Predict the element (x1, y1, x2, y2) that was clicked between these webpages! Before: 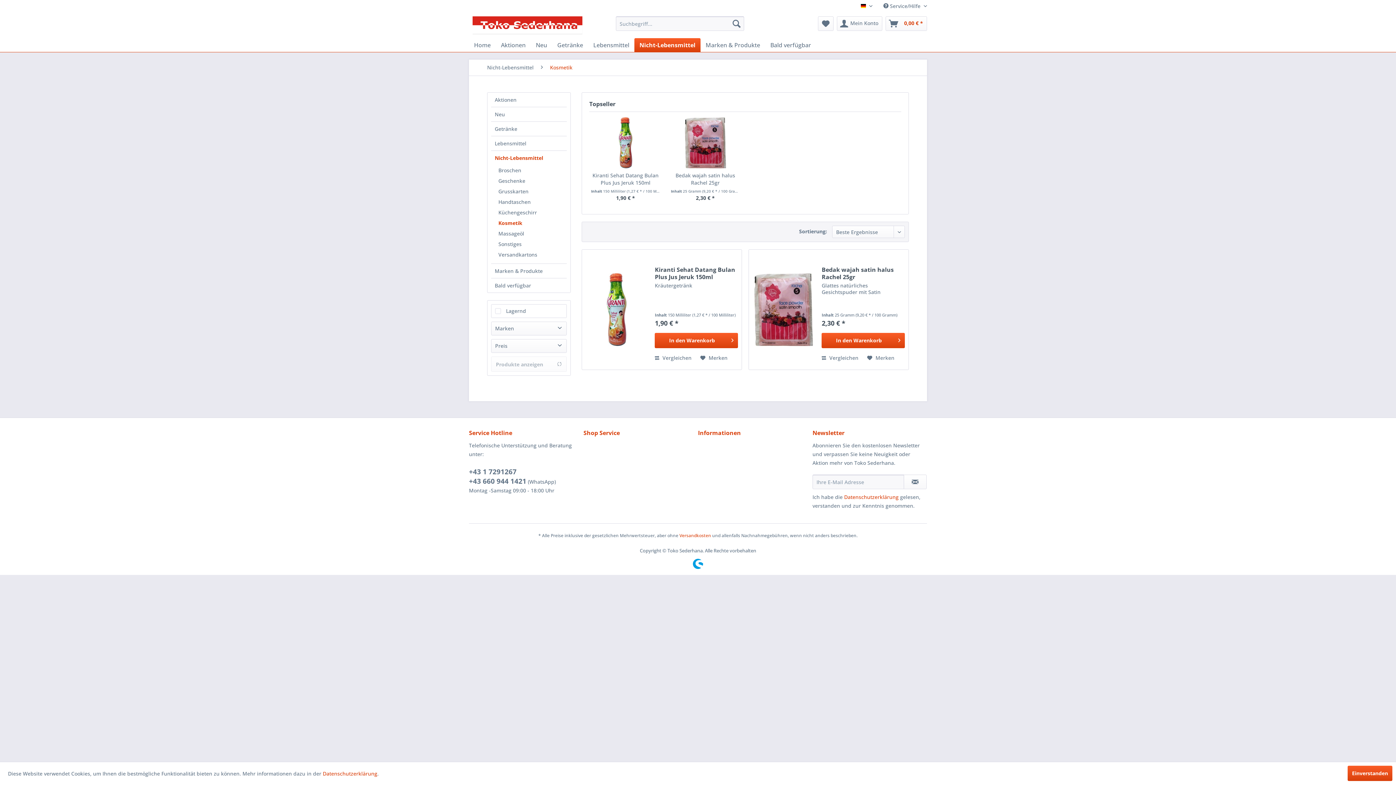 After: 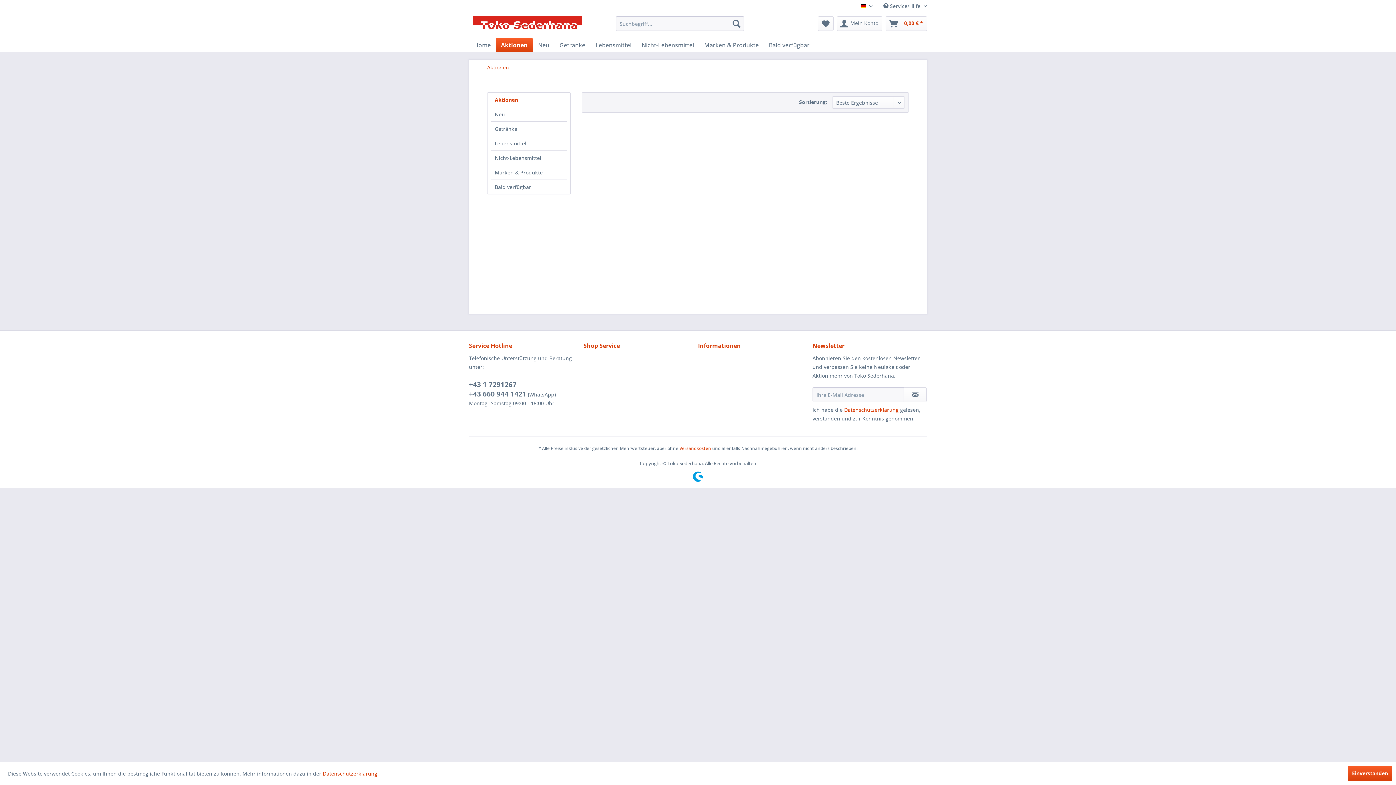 Action: label: Aktionen bbox: (491, 92, 566, 106)